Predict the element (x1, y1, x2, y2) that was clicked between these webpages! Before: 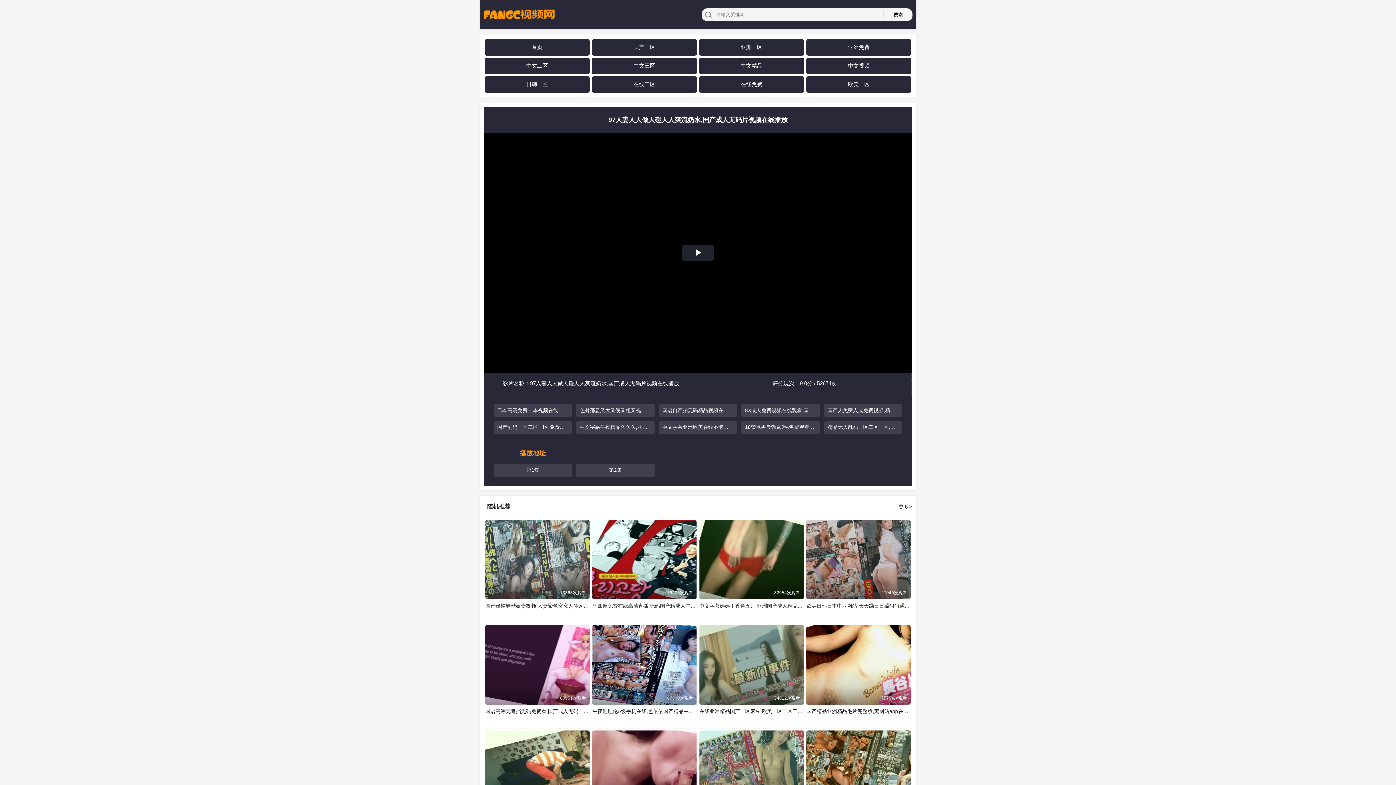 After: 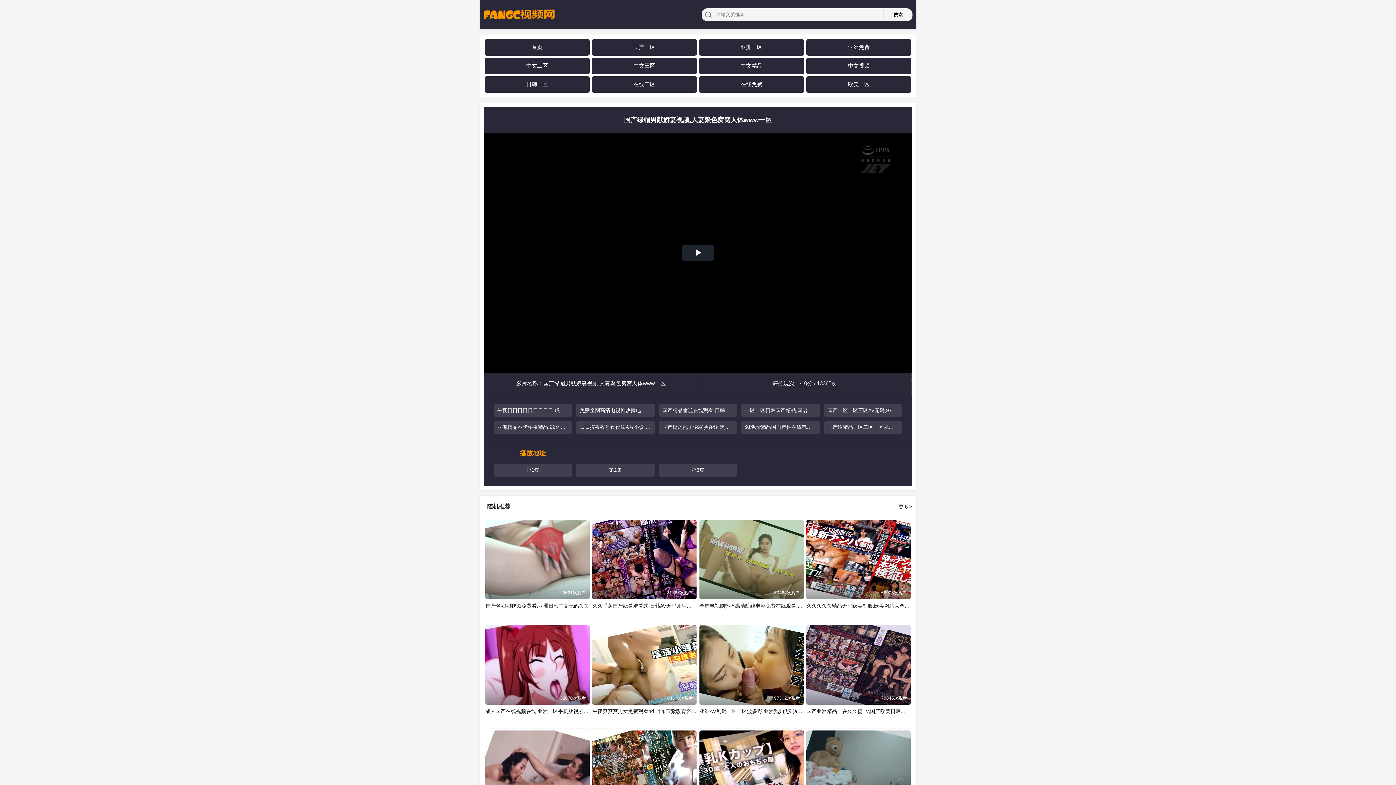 Action: bbox: (485, 520, 589, 599) label: 国产绿帽男献娇妻视频,人妻聚色窝窝人体www一区
13365次观看